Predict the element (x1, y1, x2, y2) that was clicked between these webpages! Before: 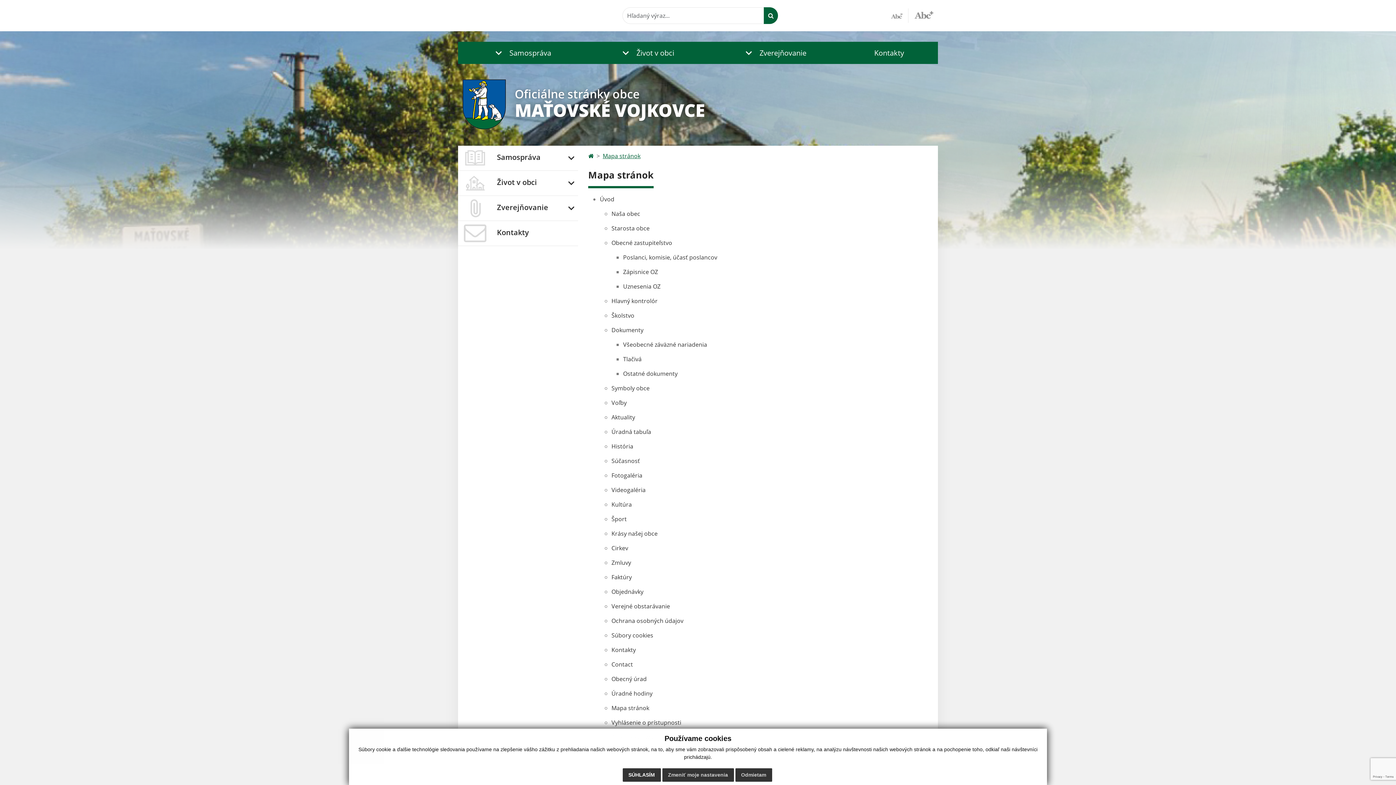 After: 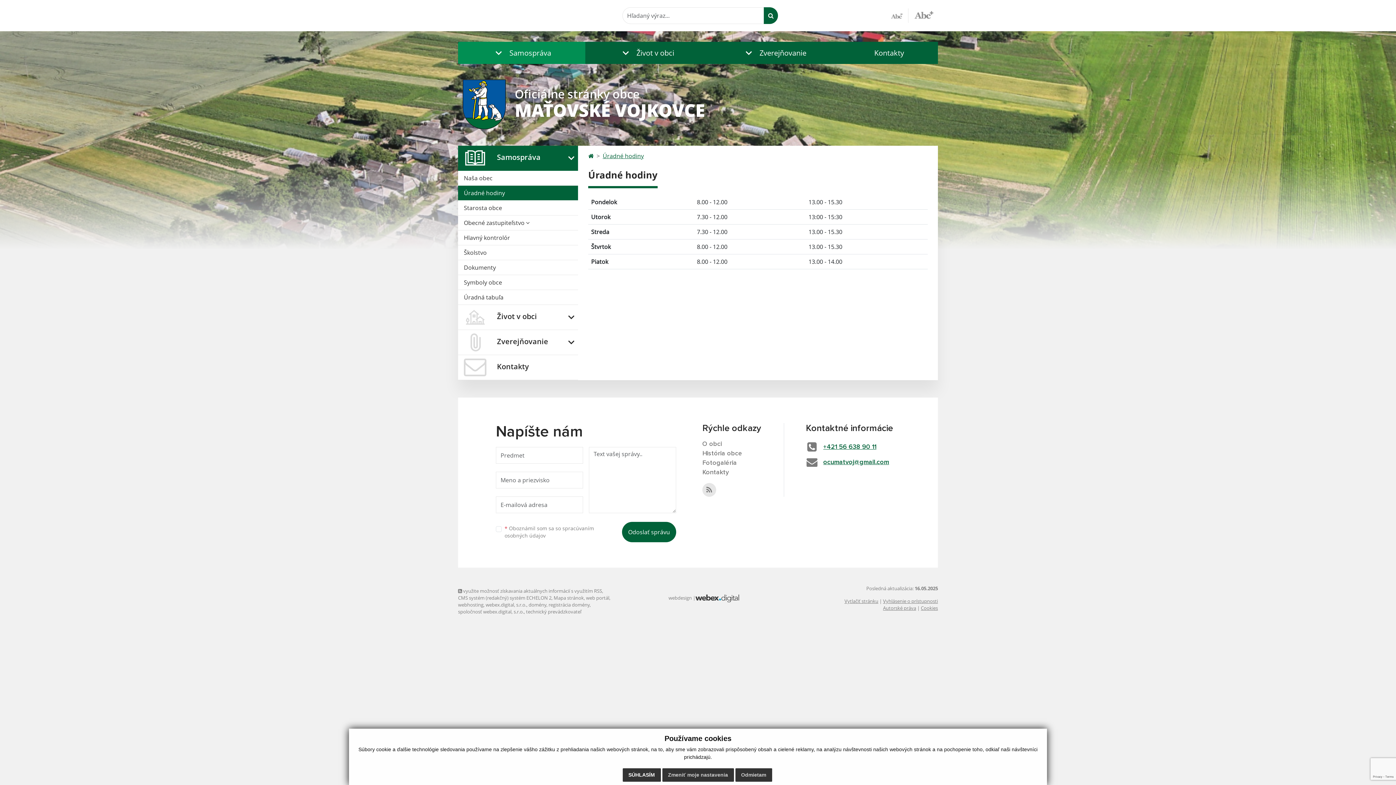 Action: bbox: (611, 689, 652, 697) label: Úradné hodiny